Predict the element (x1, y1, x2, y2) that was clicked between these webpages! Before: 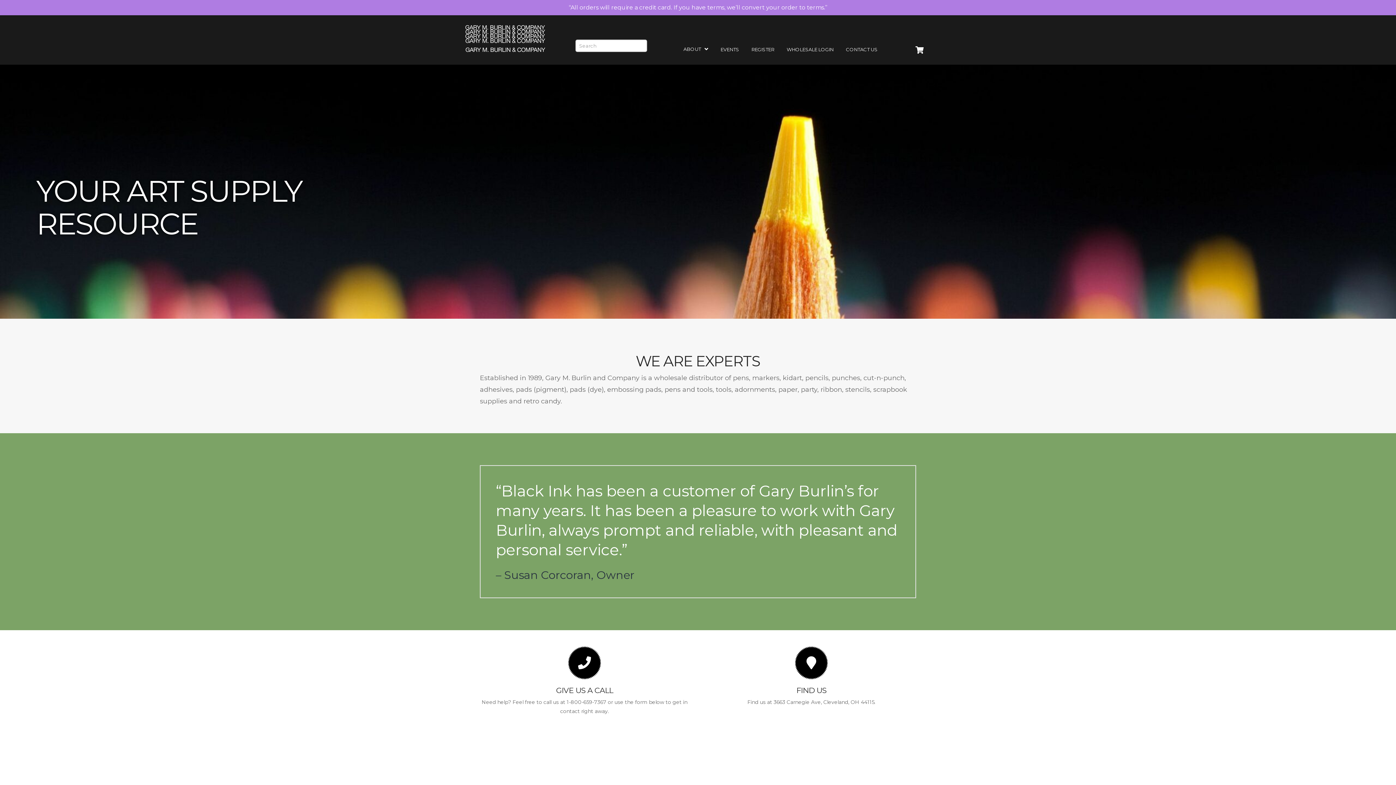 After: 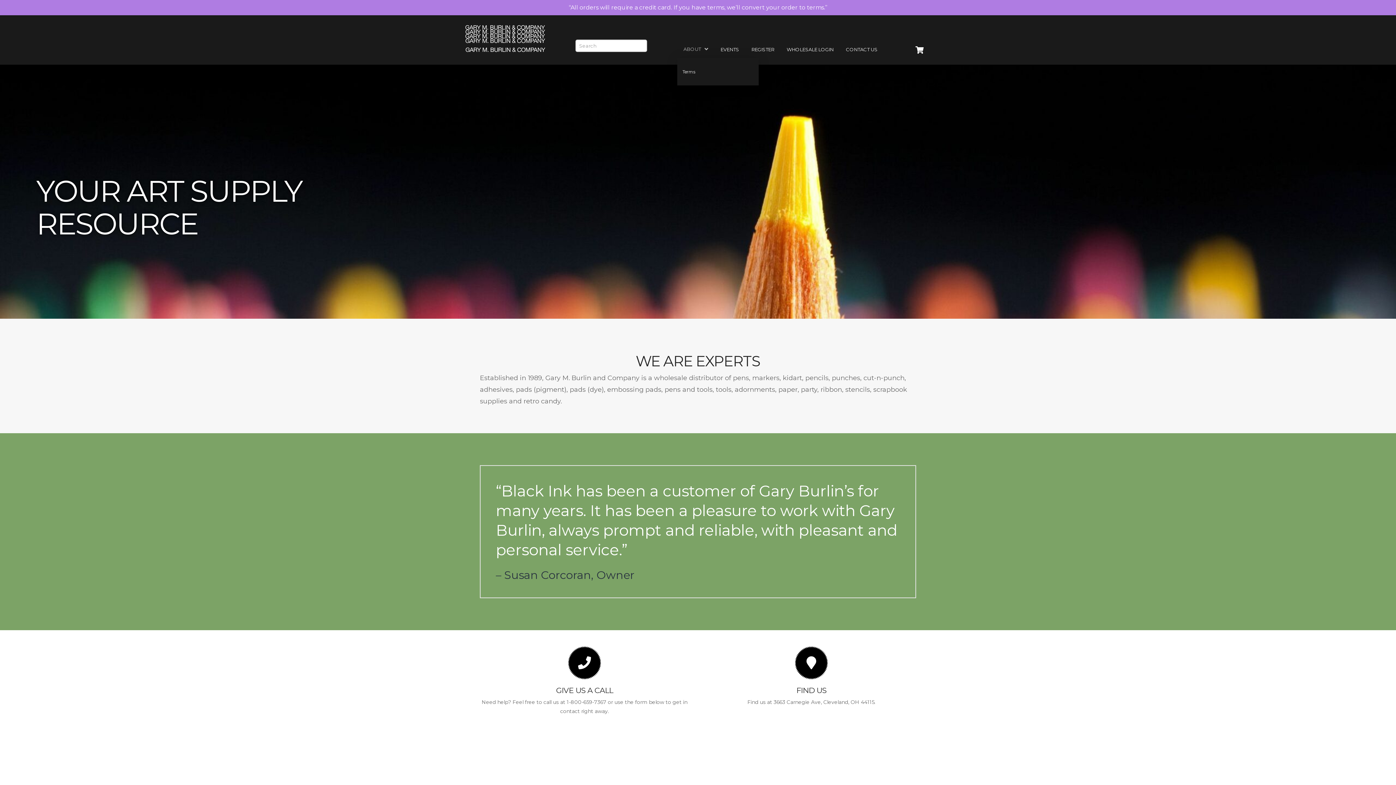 Action: bbox: (677, 40, 714, 58) label: ABOUT